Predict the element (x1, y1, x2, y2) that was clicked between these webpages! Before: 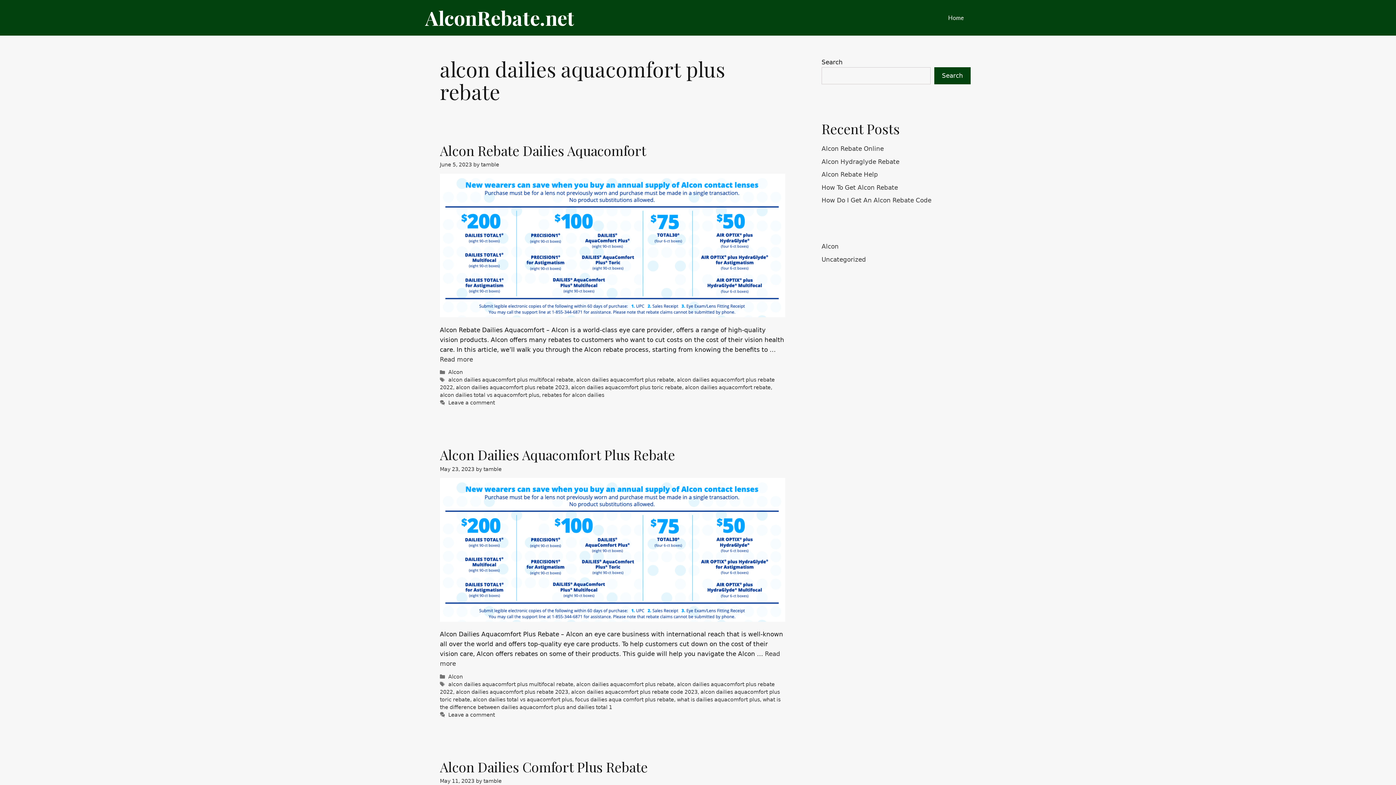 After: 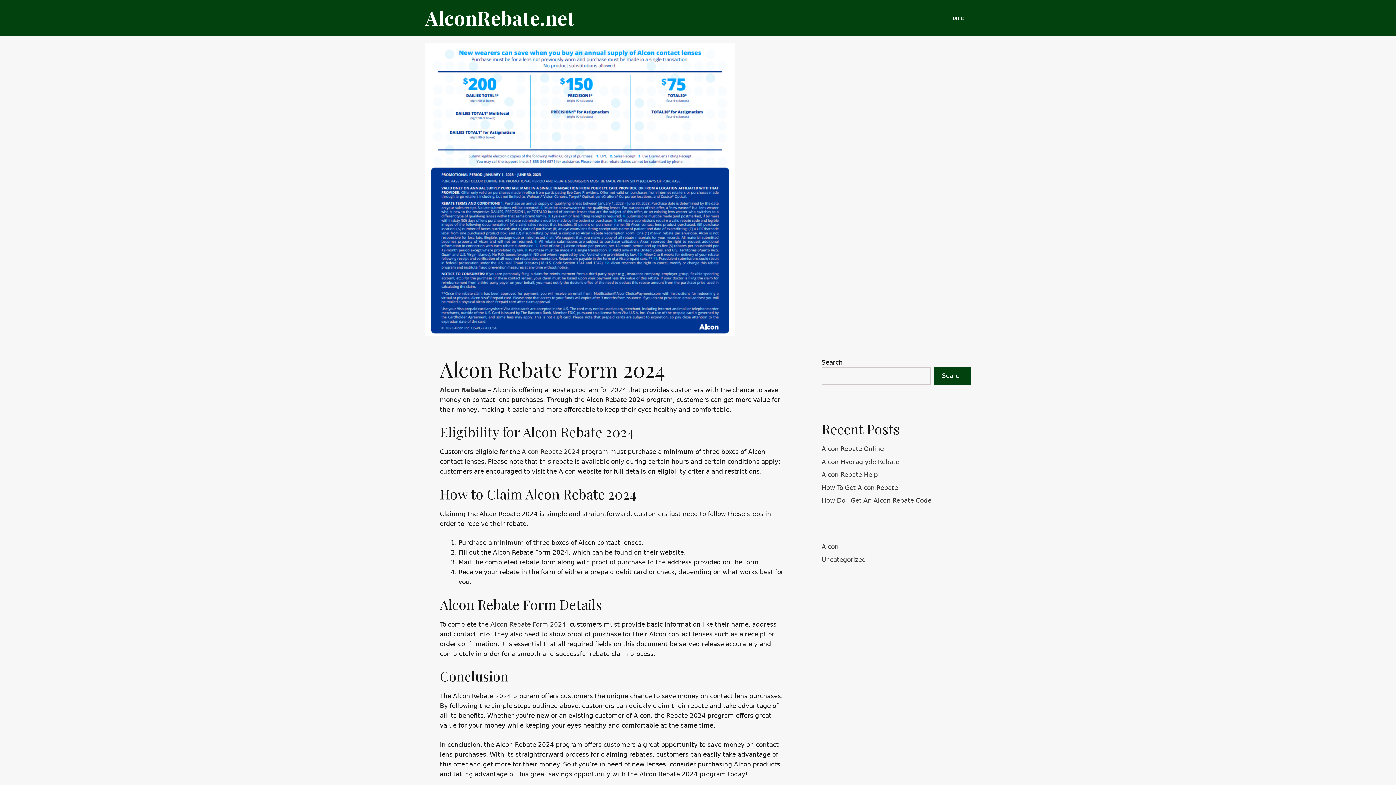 Action: bbox: (425, 0, 574, 35) label: AlconRebate.net